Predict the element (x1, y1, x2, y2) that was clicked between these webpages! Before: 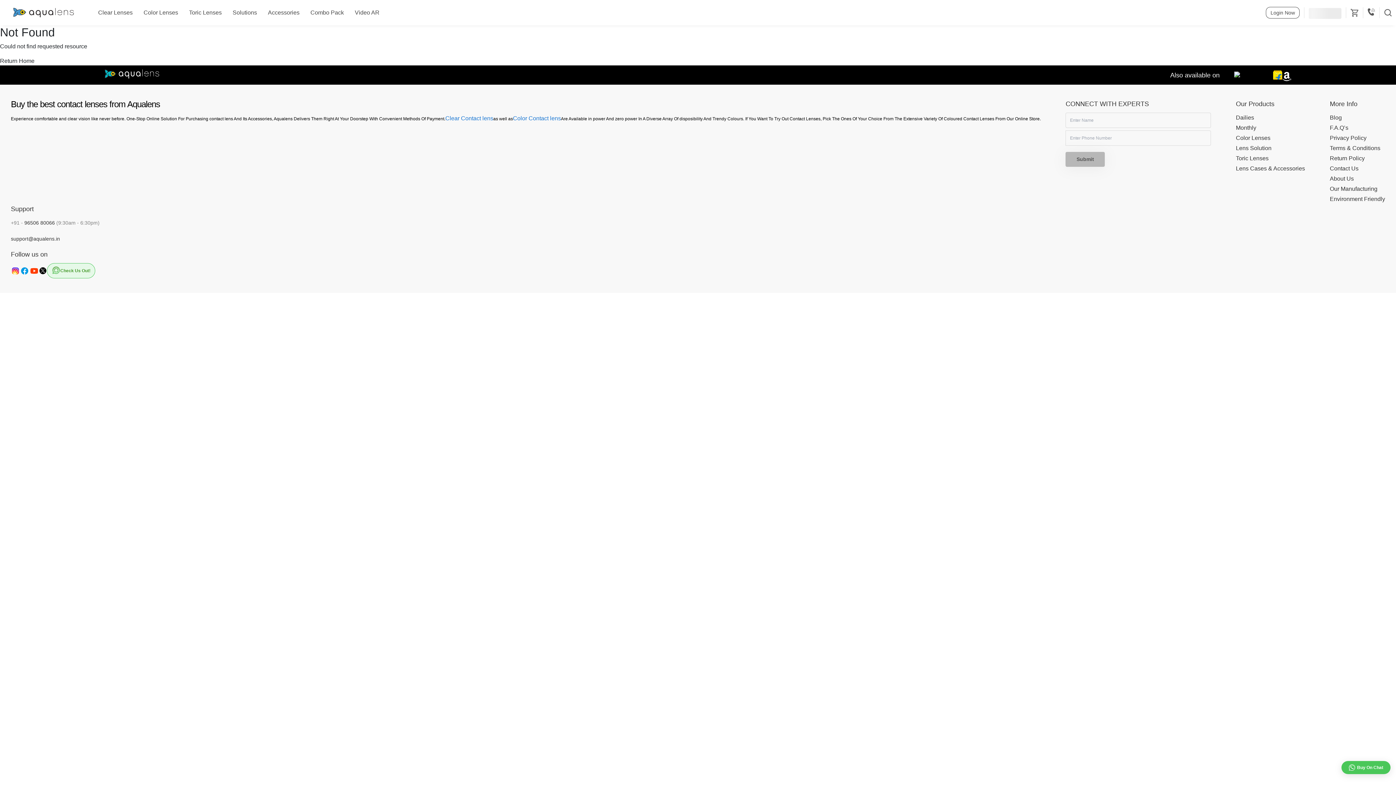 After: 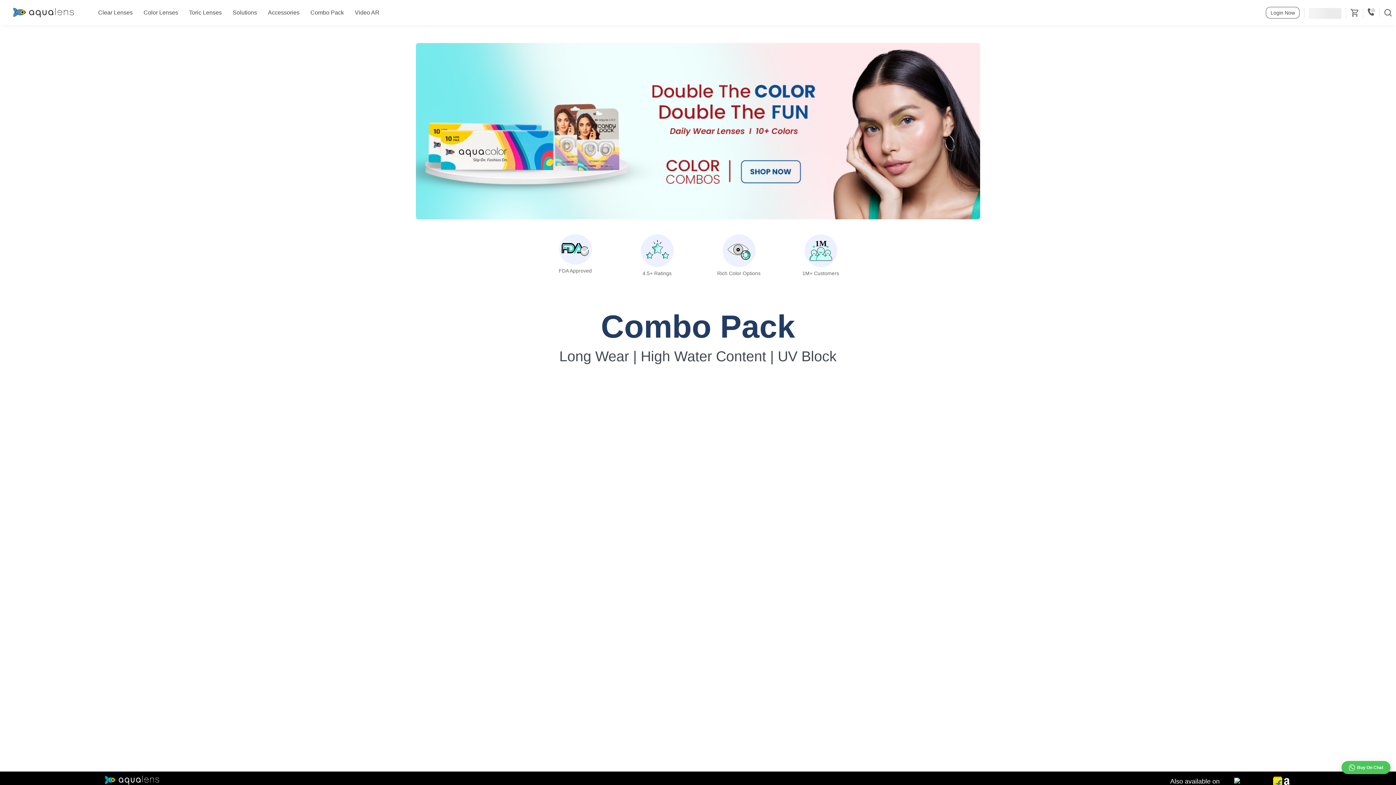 Action: label: Combo Pack bbox: (310, 9, 344, 16)